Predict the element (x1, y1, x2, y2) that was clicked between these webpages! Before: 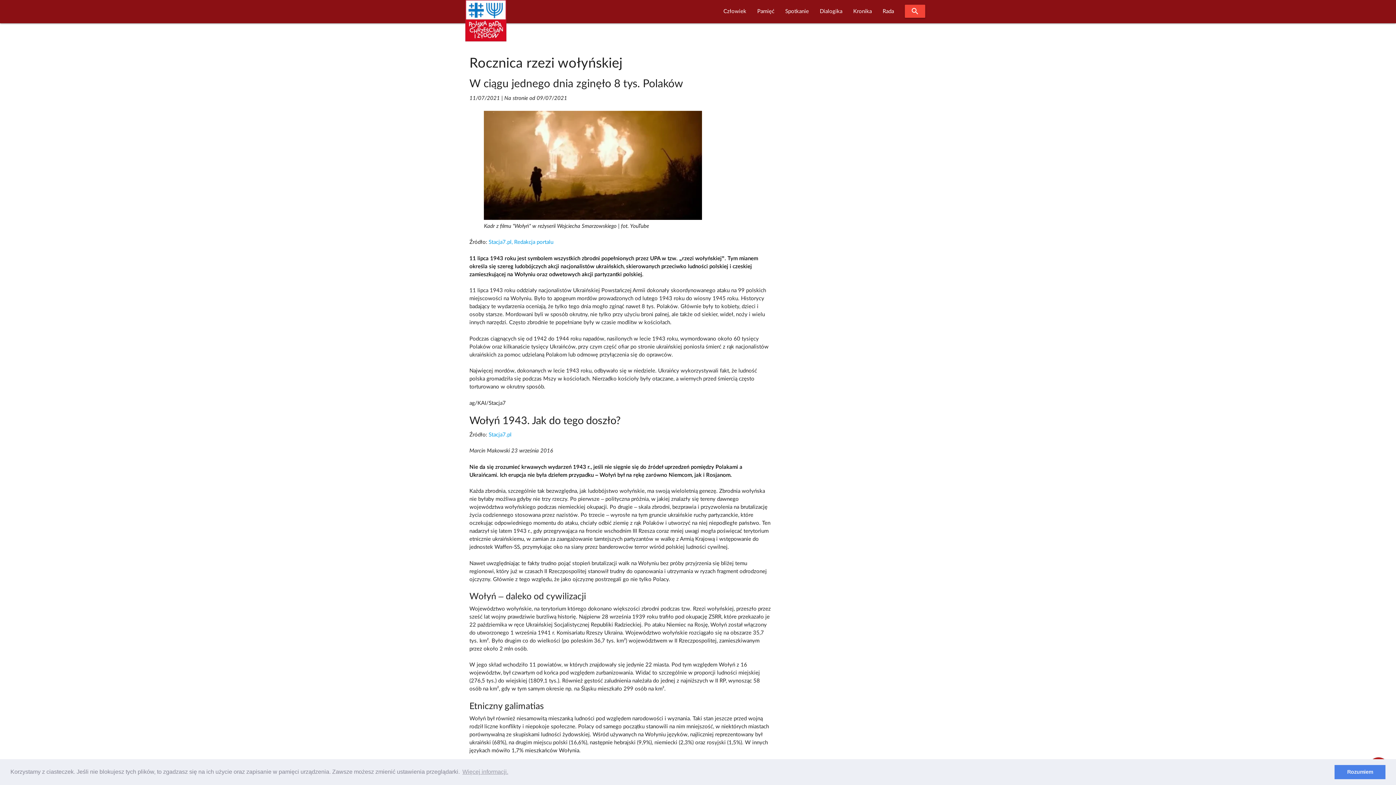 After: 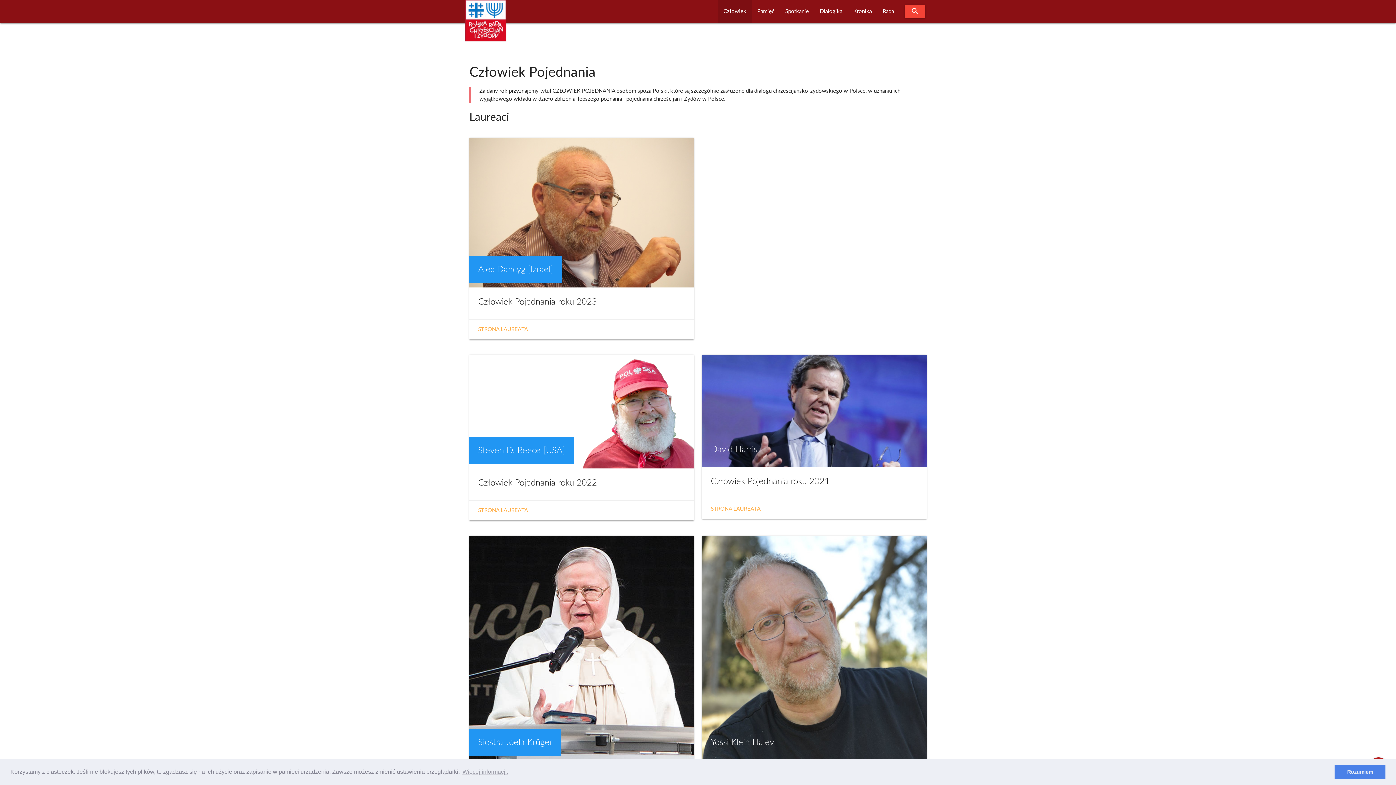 Action: label: Człowiek bbox: (718, 0, 752, 23)